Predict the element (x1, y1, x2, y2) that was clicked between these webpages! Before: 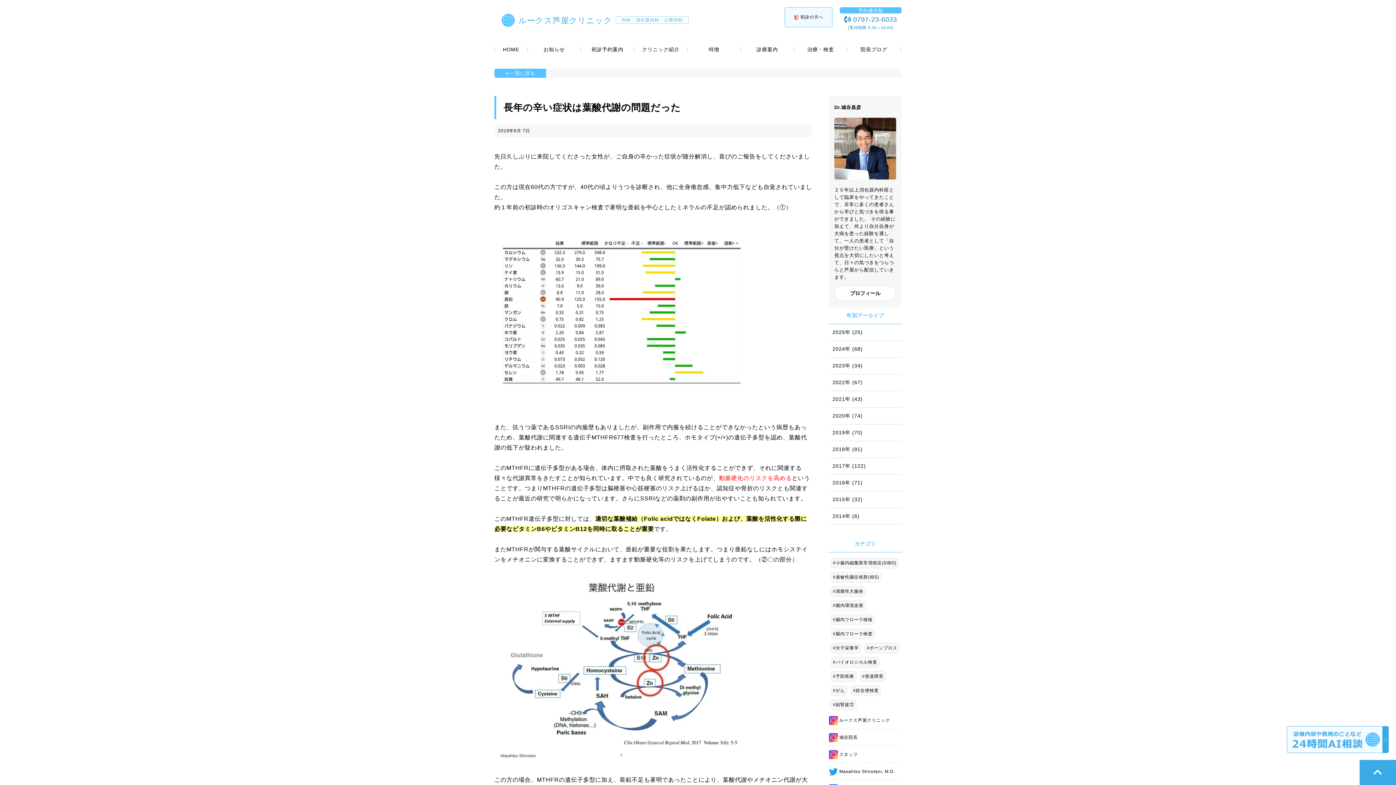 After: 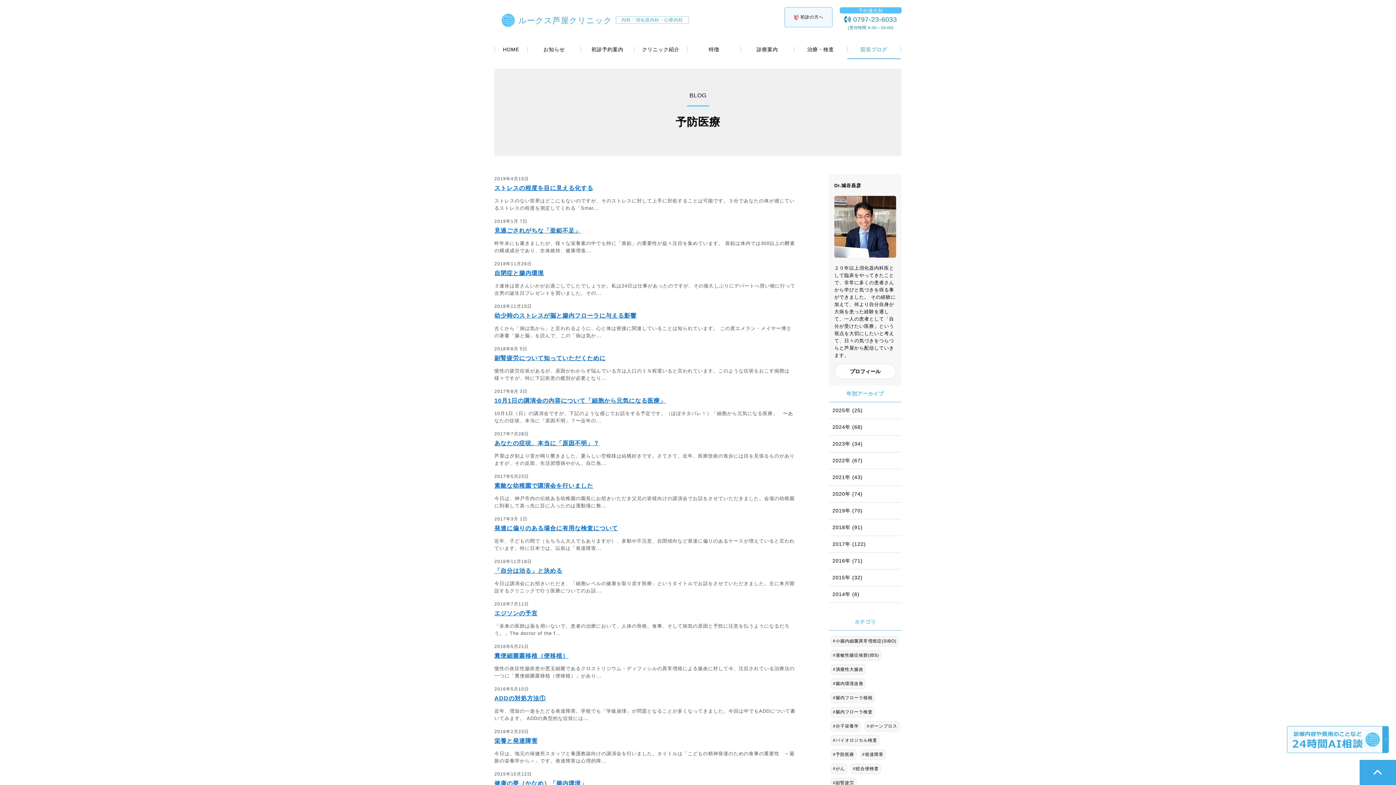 Action: label: #予防医療 bbox: (830, 671, 856, 682)